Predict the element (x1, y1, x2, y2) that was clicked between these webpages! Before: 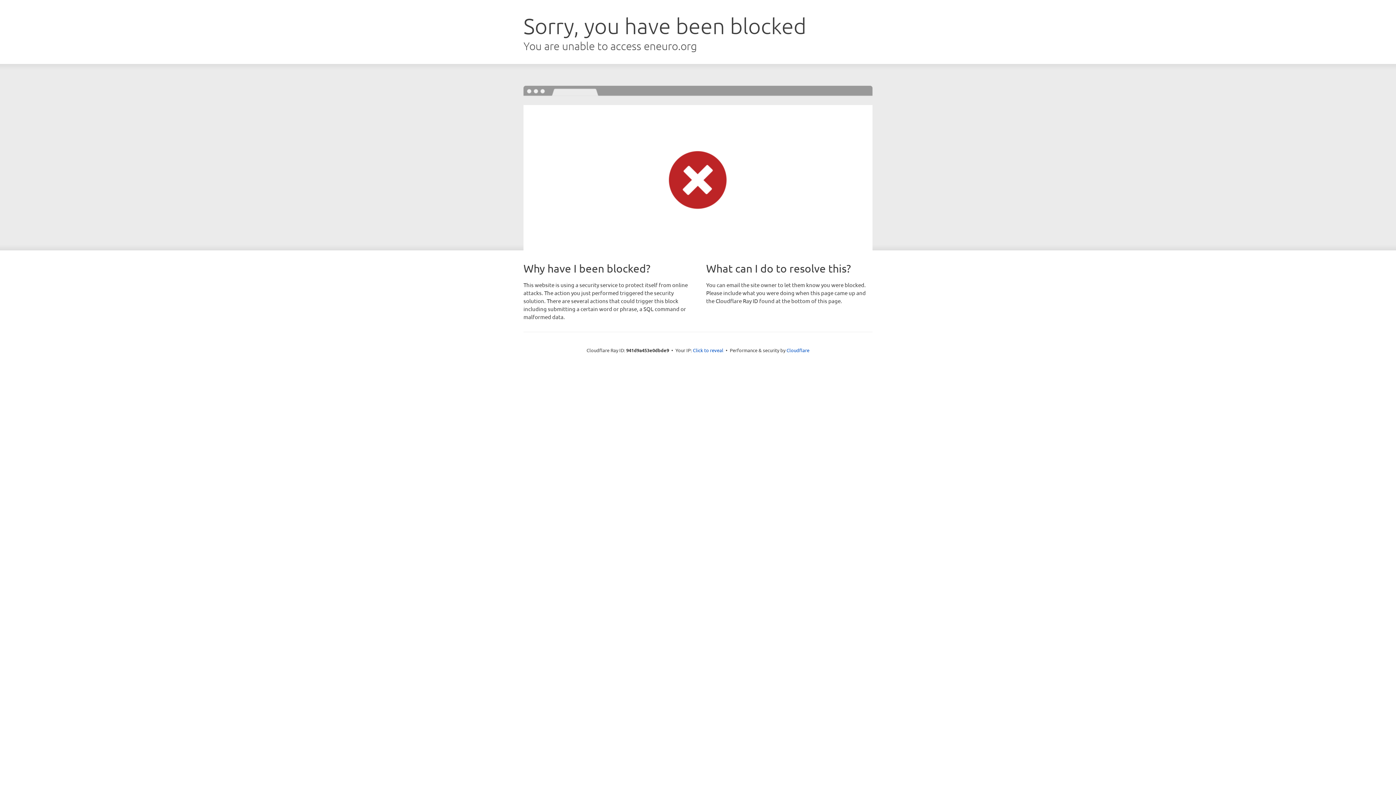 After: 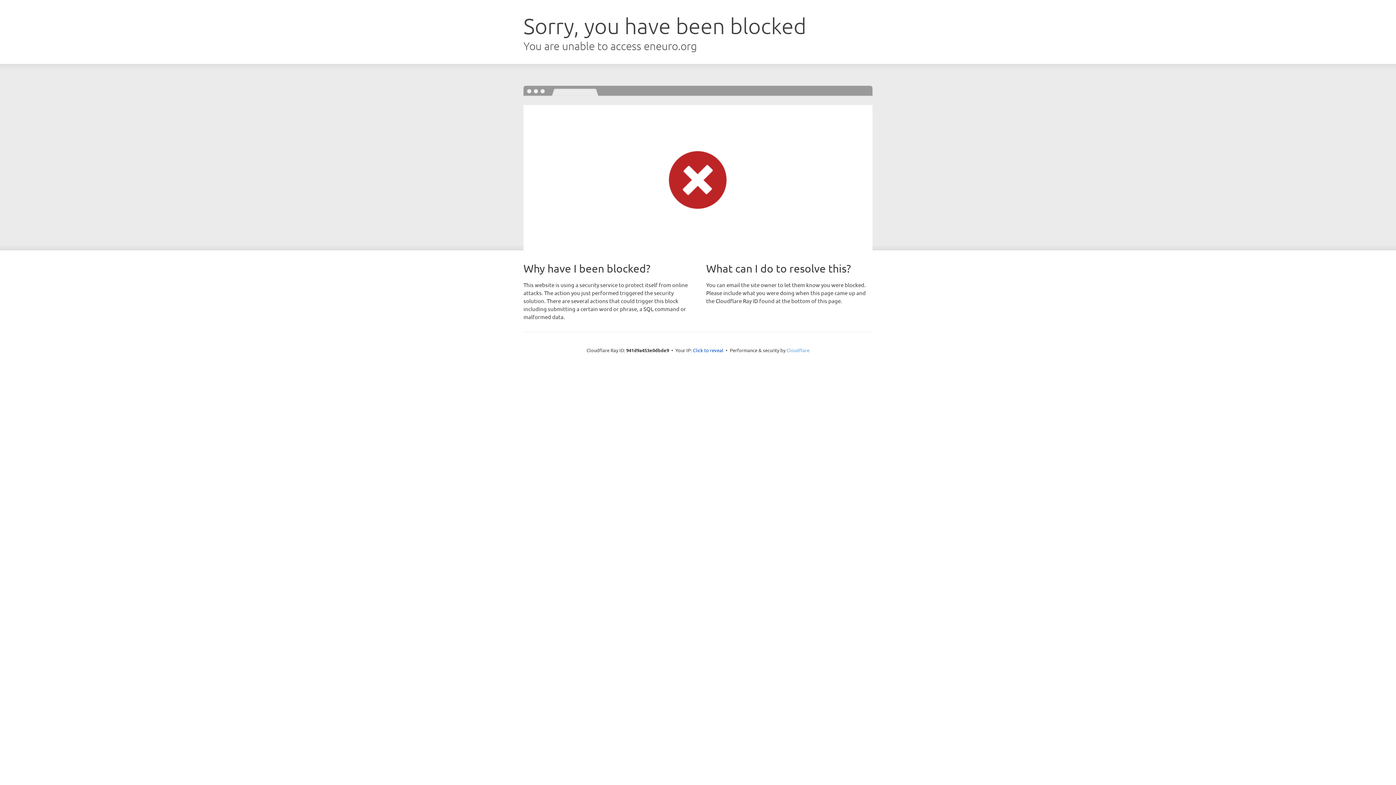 Action: label: Cloudflare bbox: (786, 347, 809, 353)